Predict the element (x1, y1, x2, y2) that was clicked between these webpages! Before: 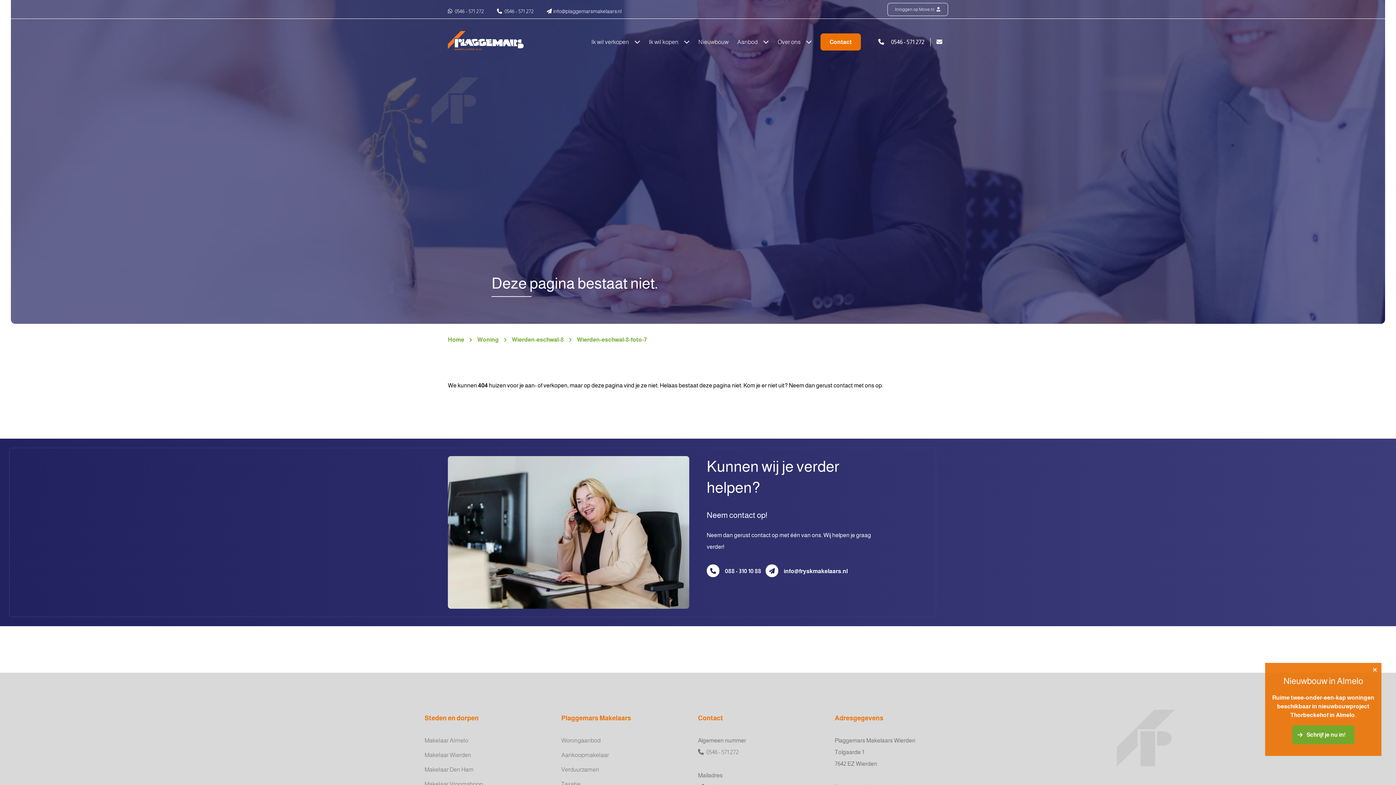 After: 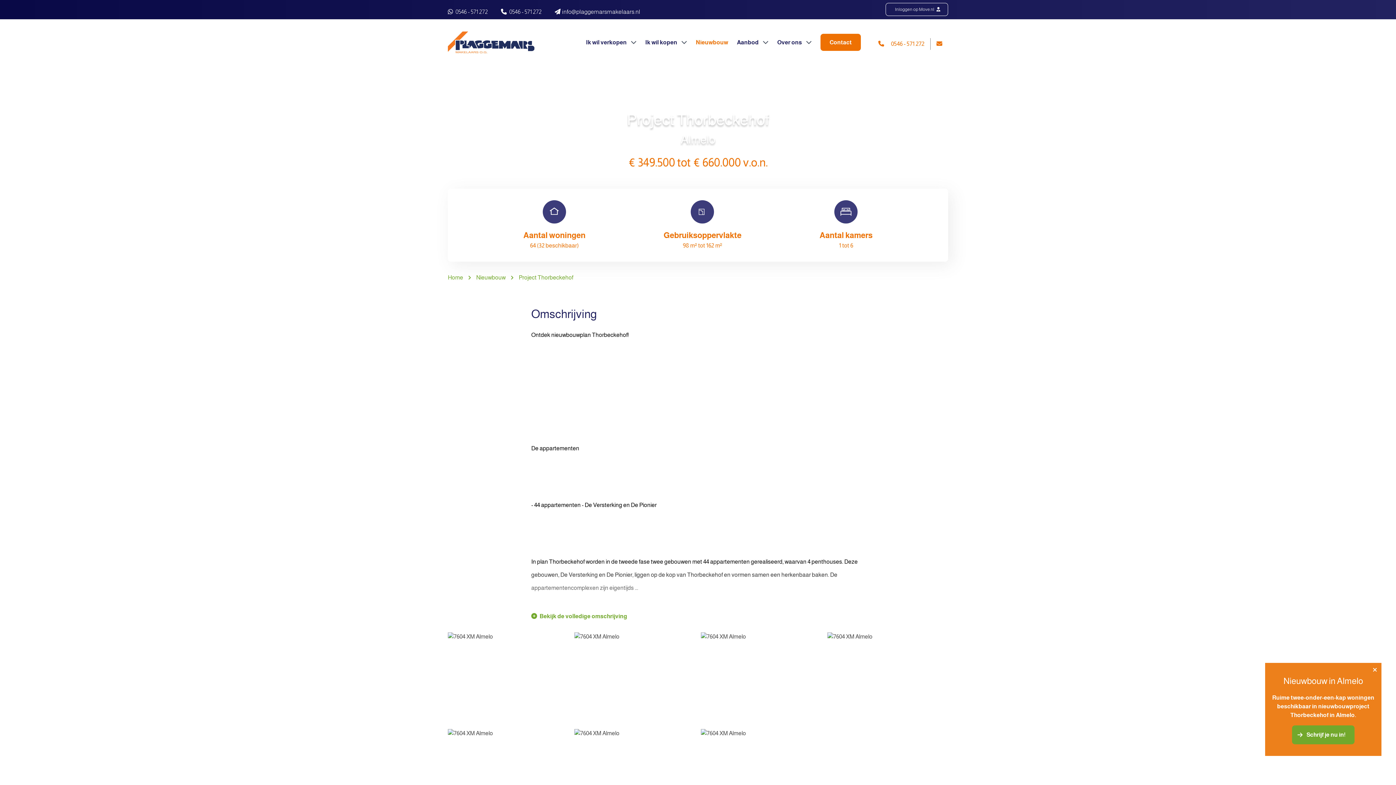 Action: label: Schrijf je nu in! bbox: (1328, 725, 1391, 744)